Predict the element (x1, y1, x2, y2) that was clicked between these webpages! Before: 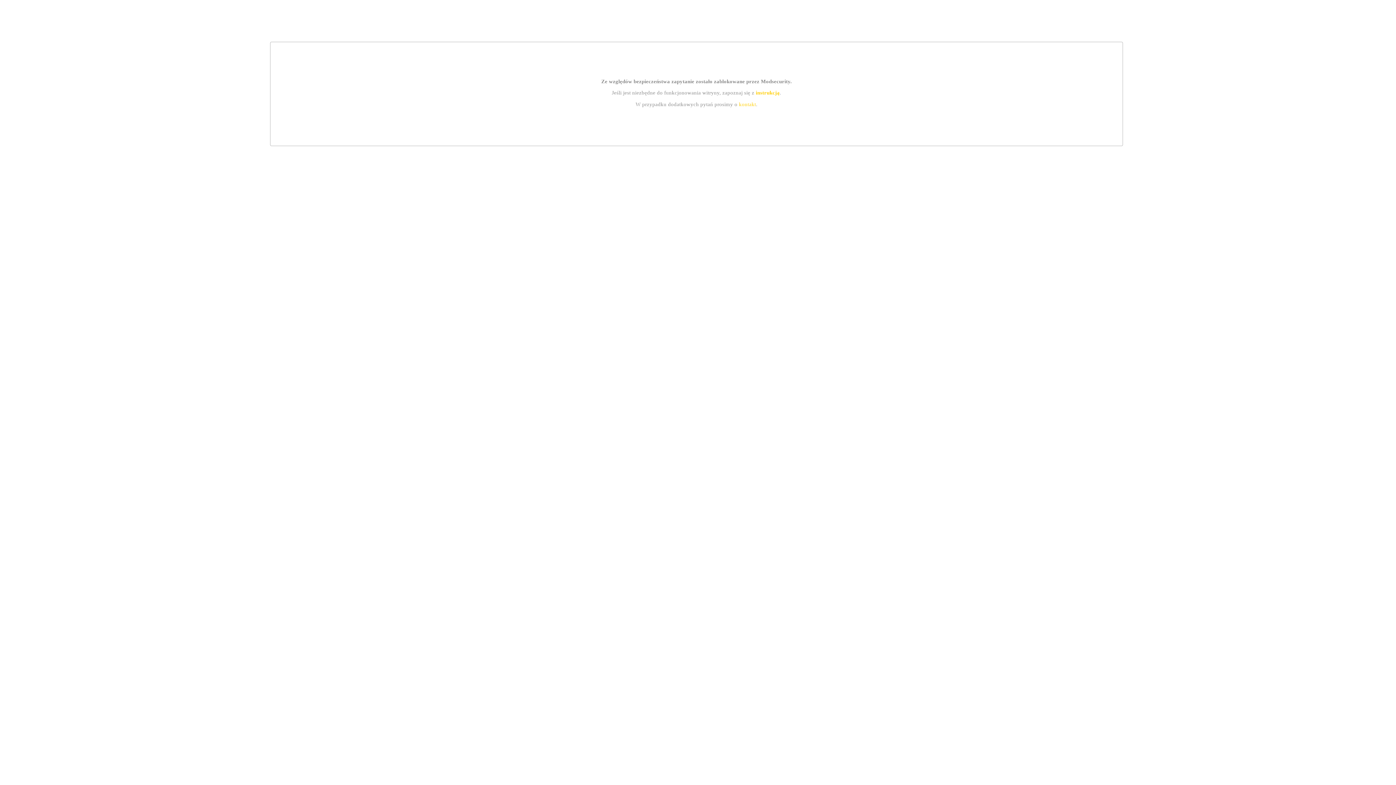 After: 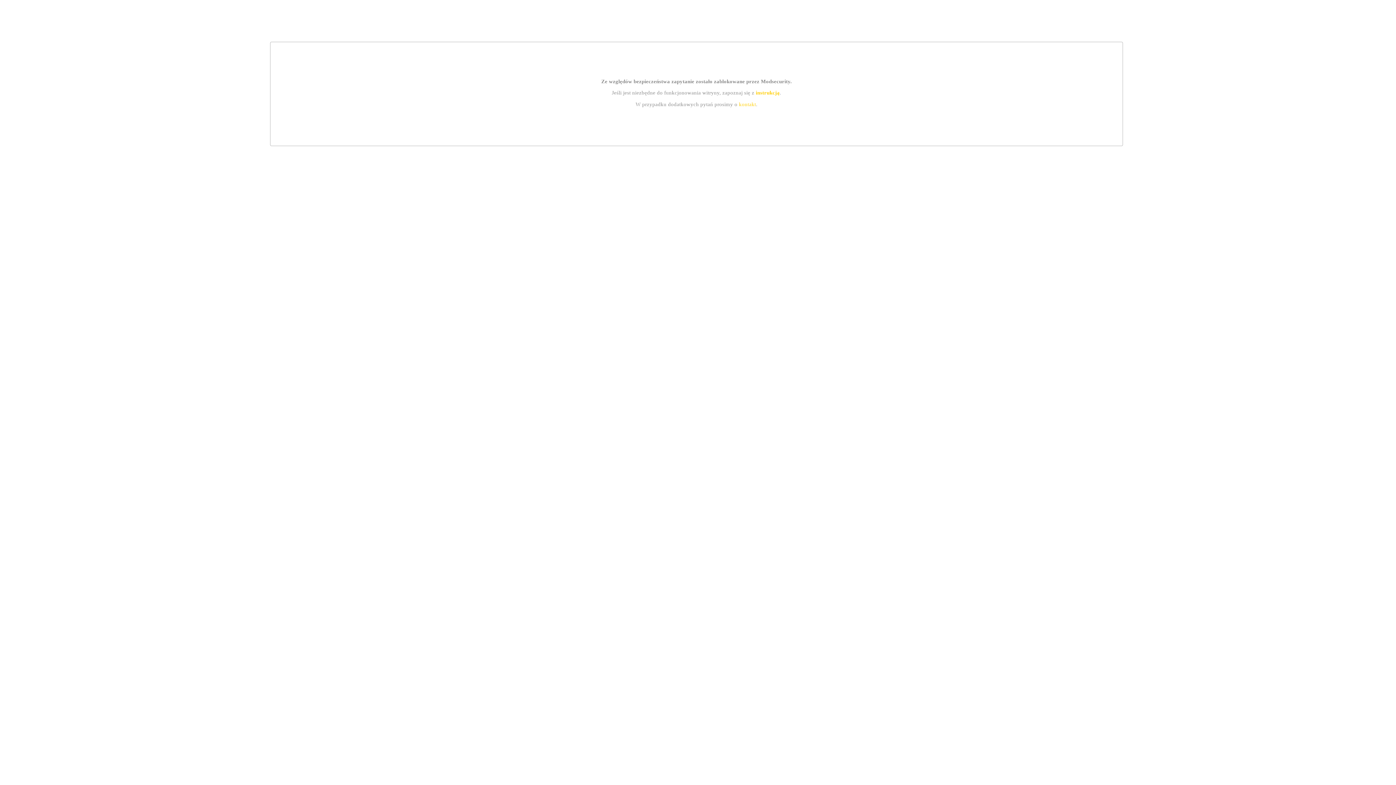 Action: bbox: (739, 101, 756, 107) label: kontakt